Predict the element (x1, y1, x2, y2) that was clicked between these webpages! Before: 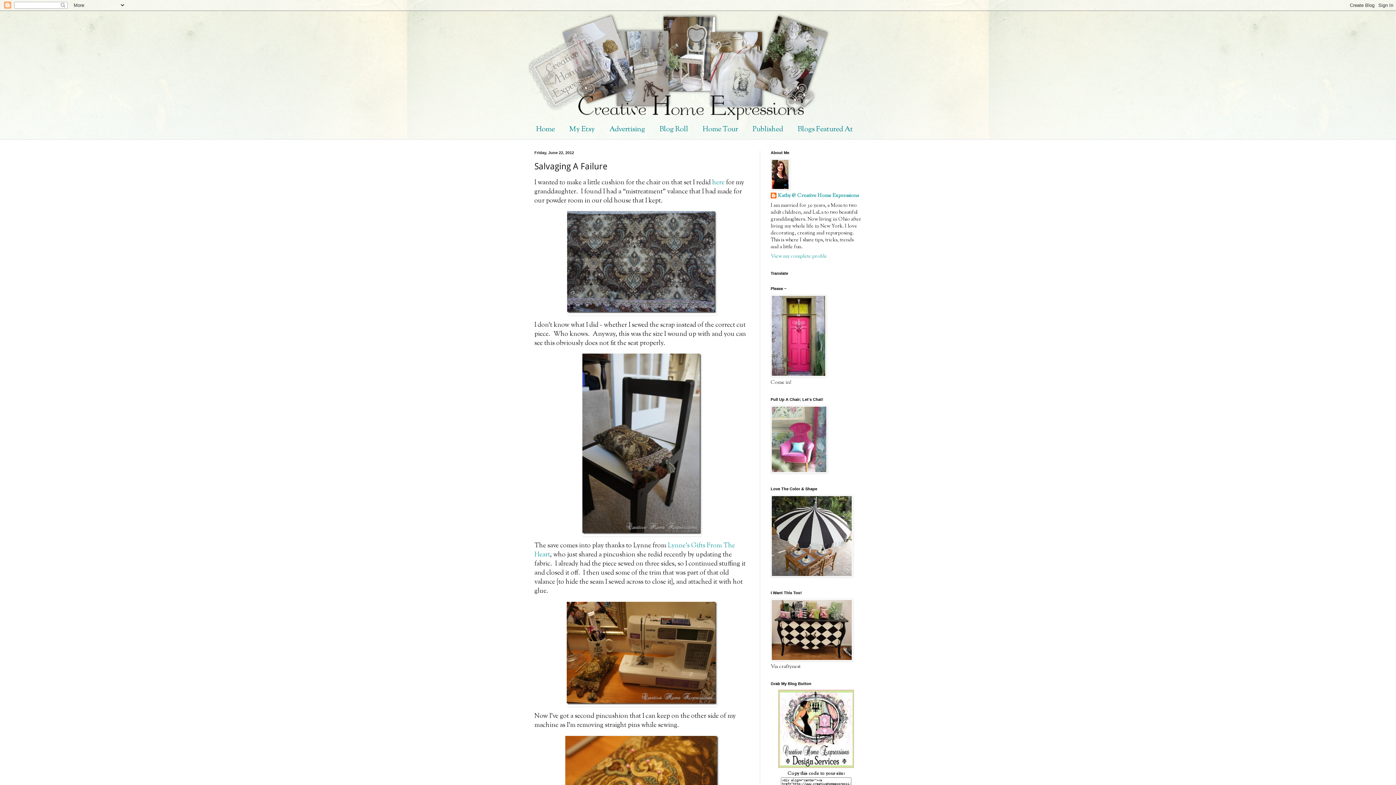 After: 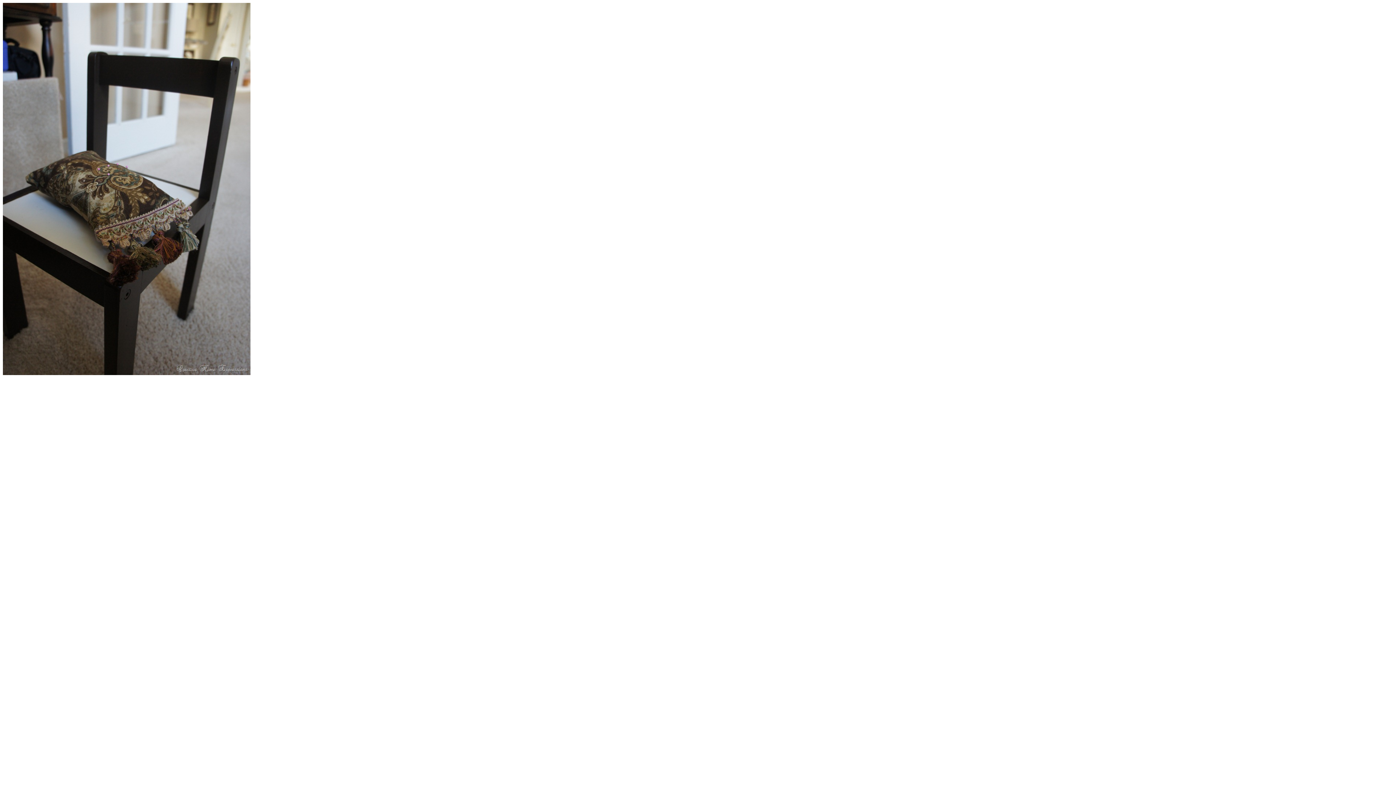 Action: bbox: (534, 353, 749, 536)